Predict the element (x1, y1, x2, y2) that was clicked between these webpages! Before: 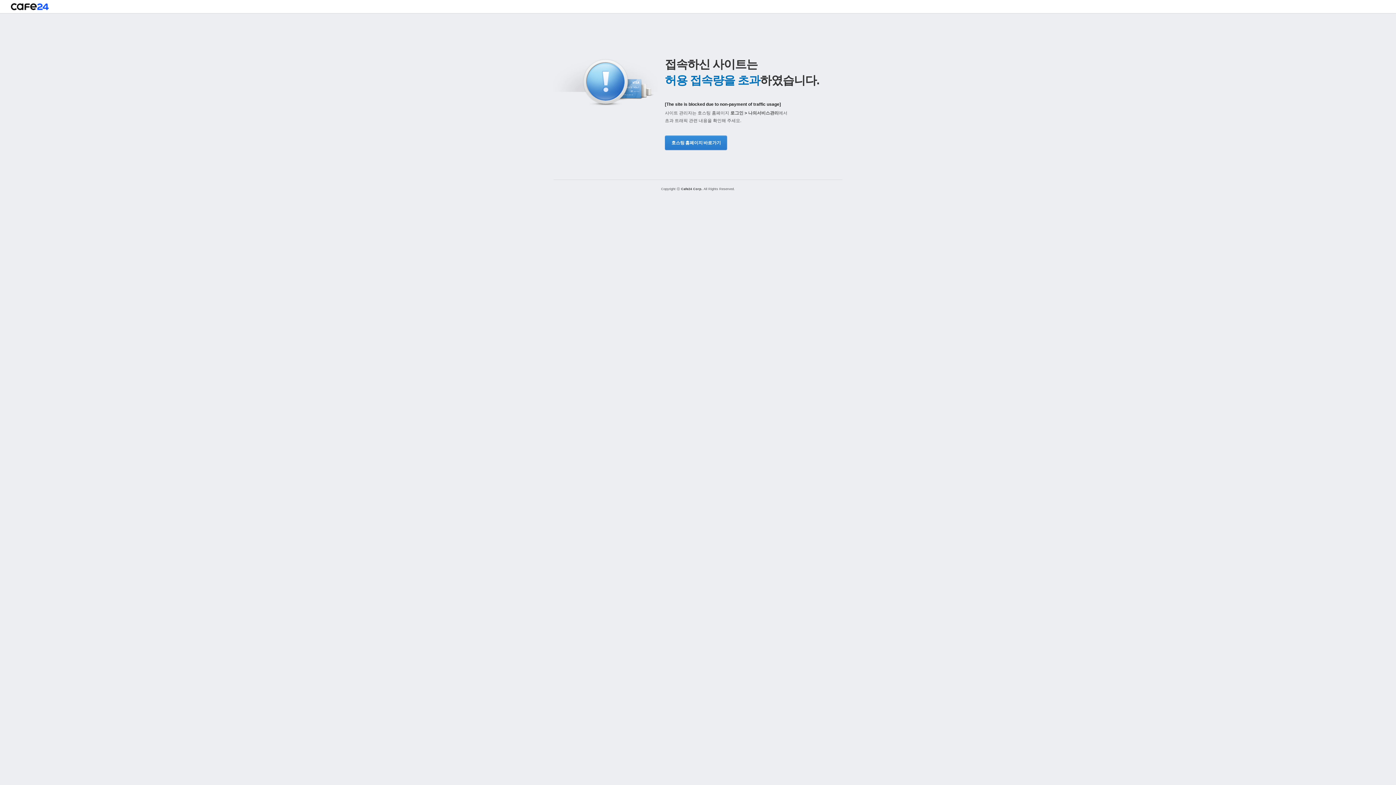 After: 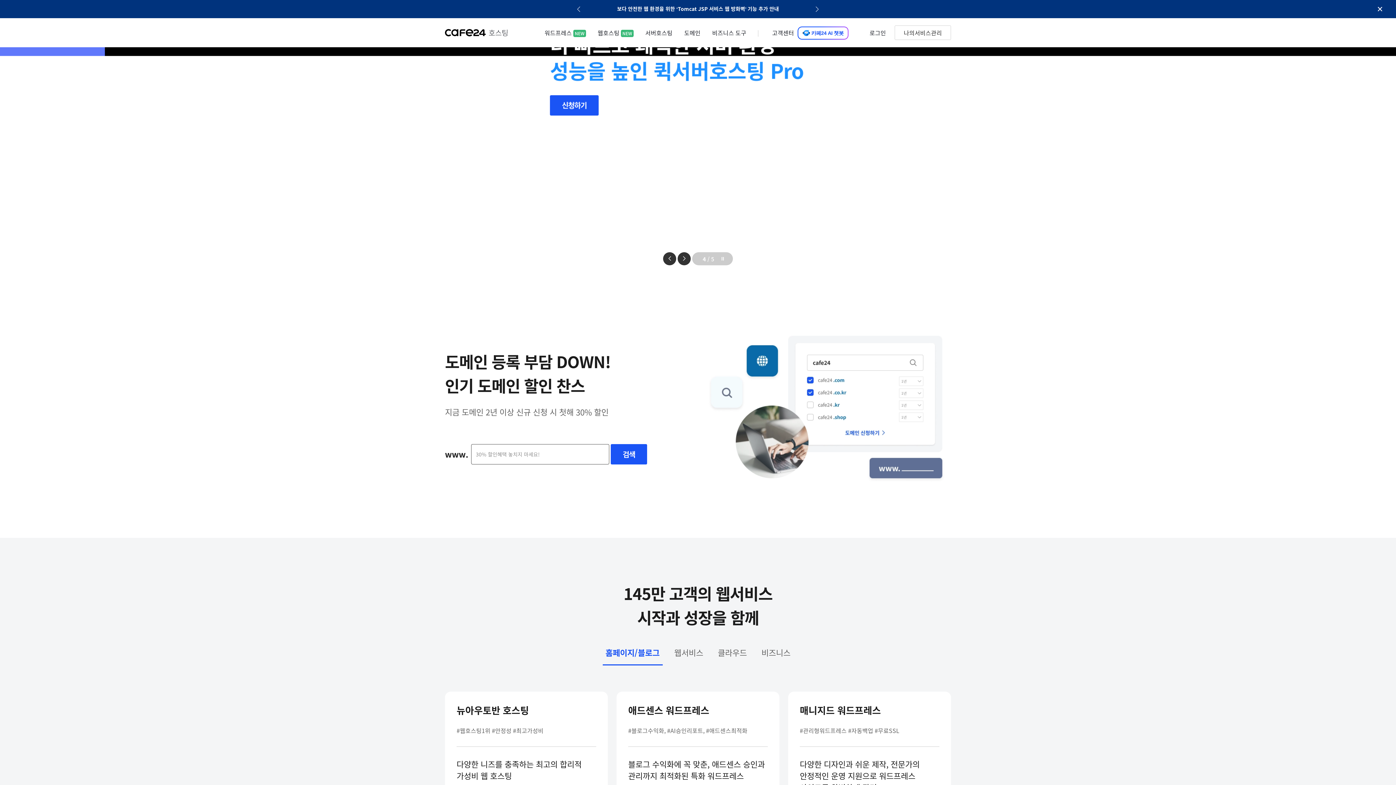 Action: bbox: (10, 3, 48, 13)